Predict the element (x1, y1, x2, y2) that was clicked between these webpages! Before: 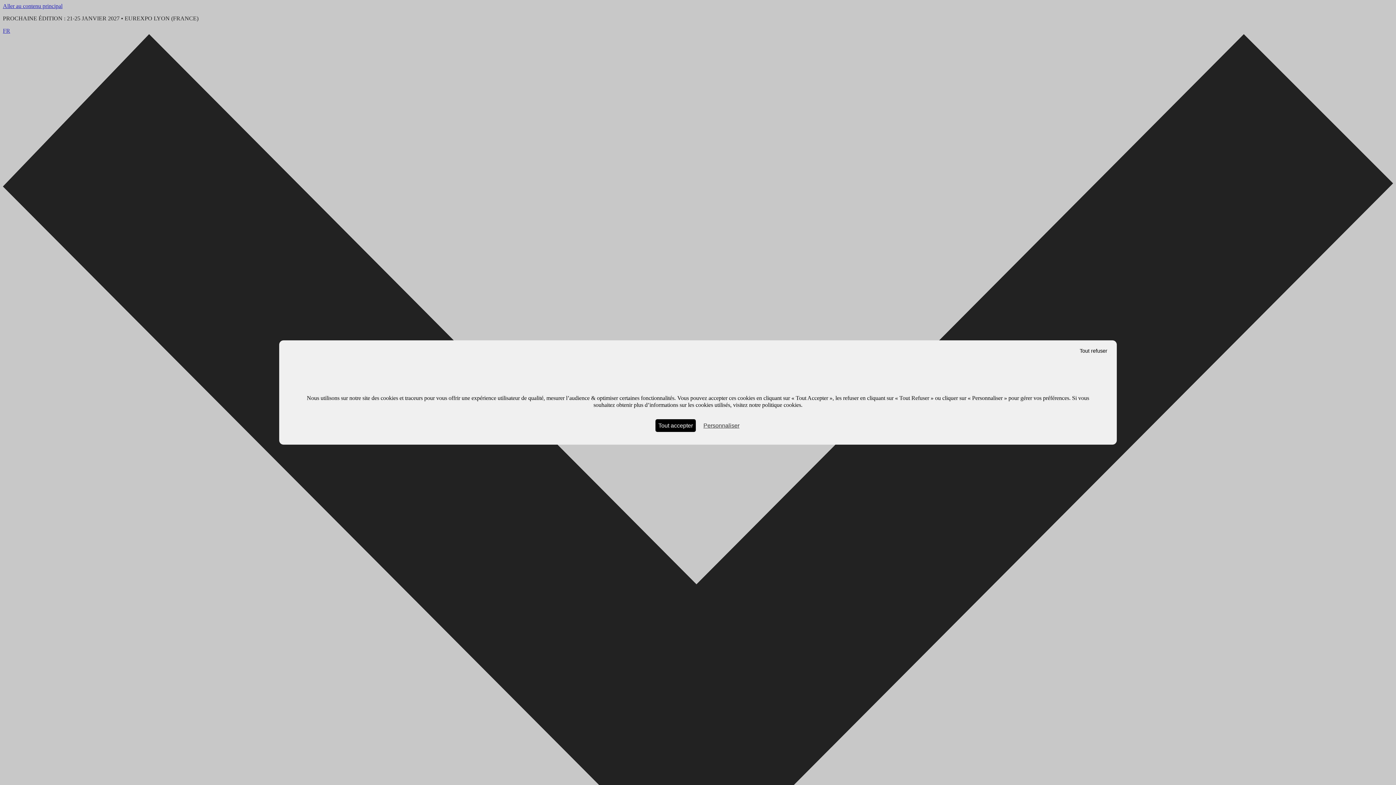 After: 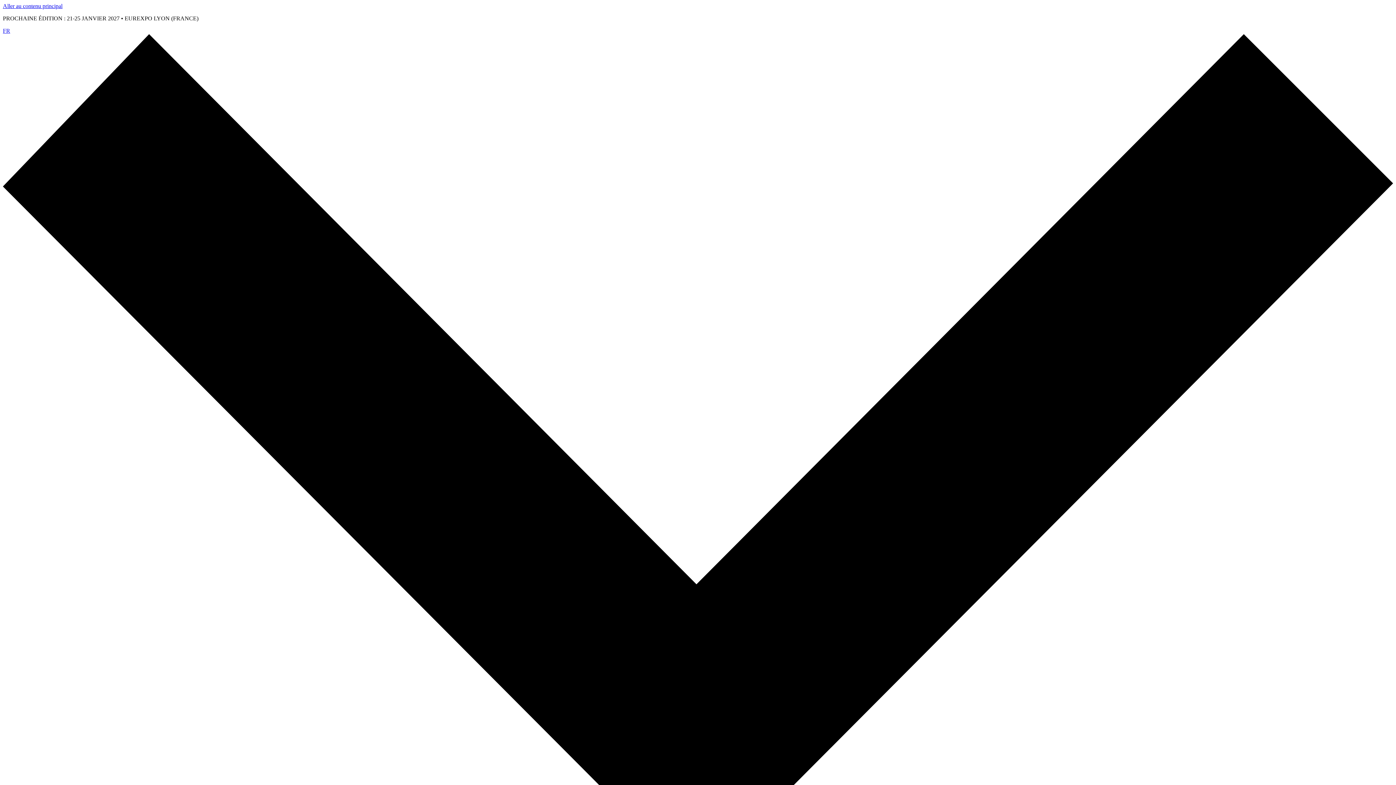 Action: bbox: (655, 419, 696, 432) label: Cookies : Tout accepter